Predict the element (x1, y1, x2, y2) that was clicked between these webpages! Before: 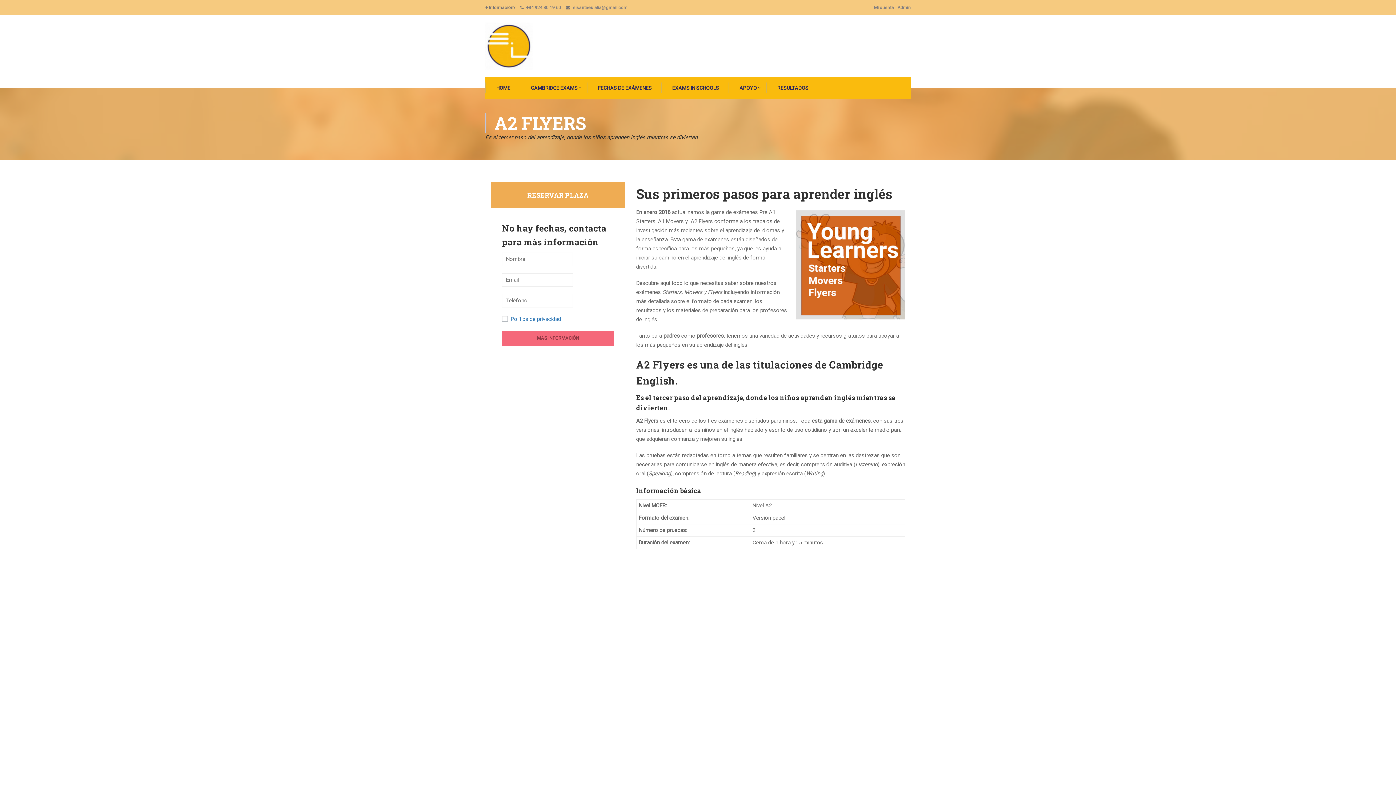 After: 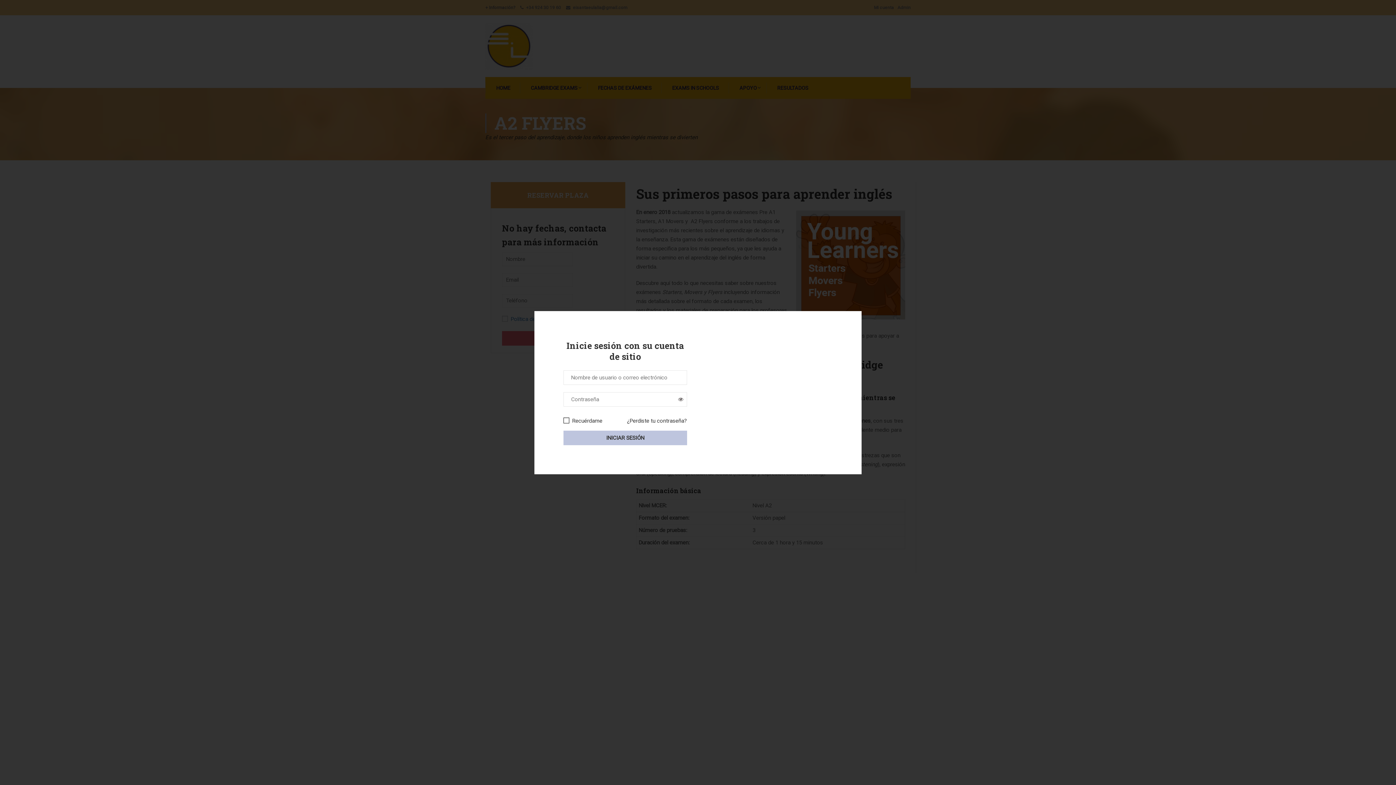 Action: label: Admin bbox: (897, 4, 910, 11)